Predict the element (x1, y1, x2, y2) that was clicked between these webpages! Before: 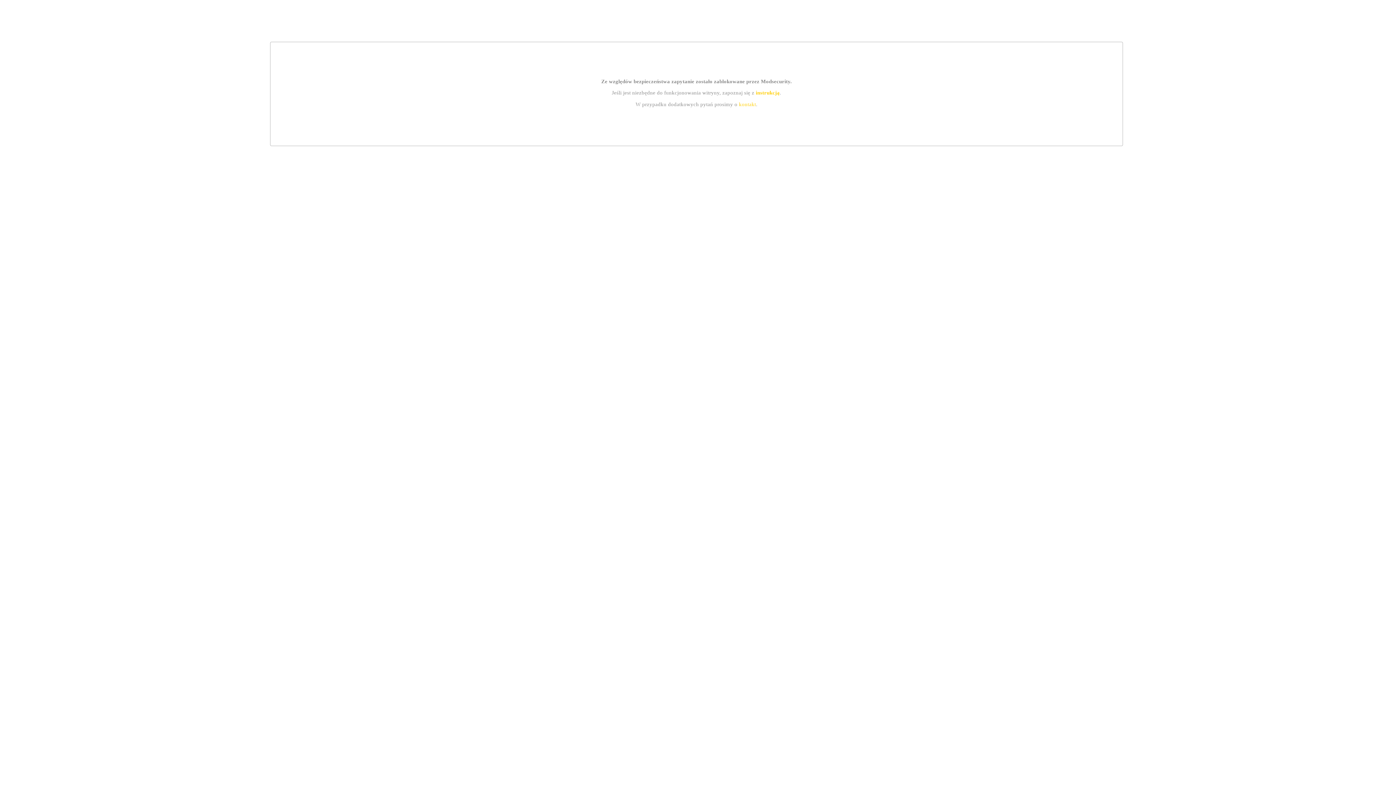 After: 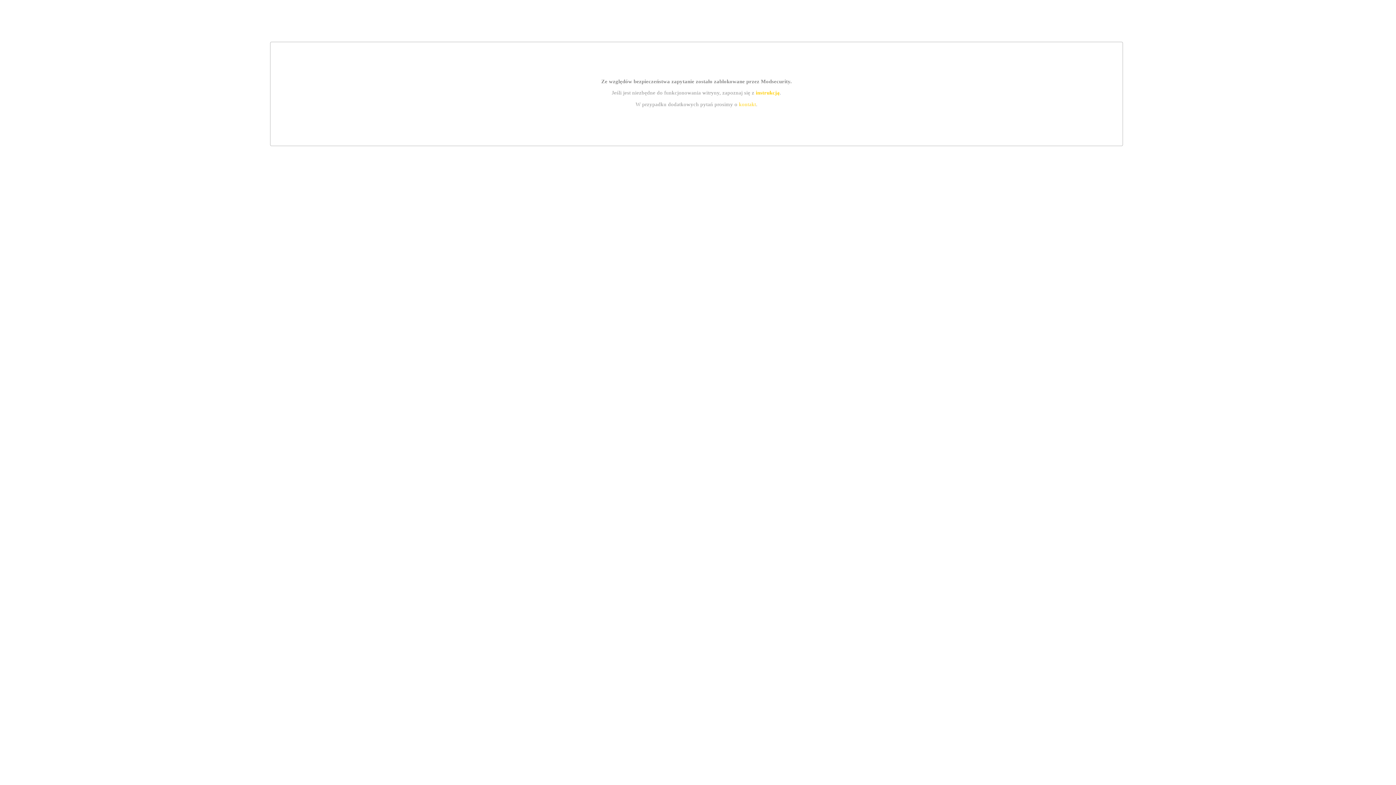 Action: bbox: (755, 89, 779, 95) label: instrukcją